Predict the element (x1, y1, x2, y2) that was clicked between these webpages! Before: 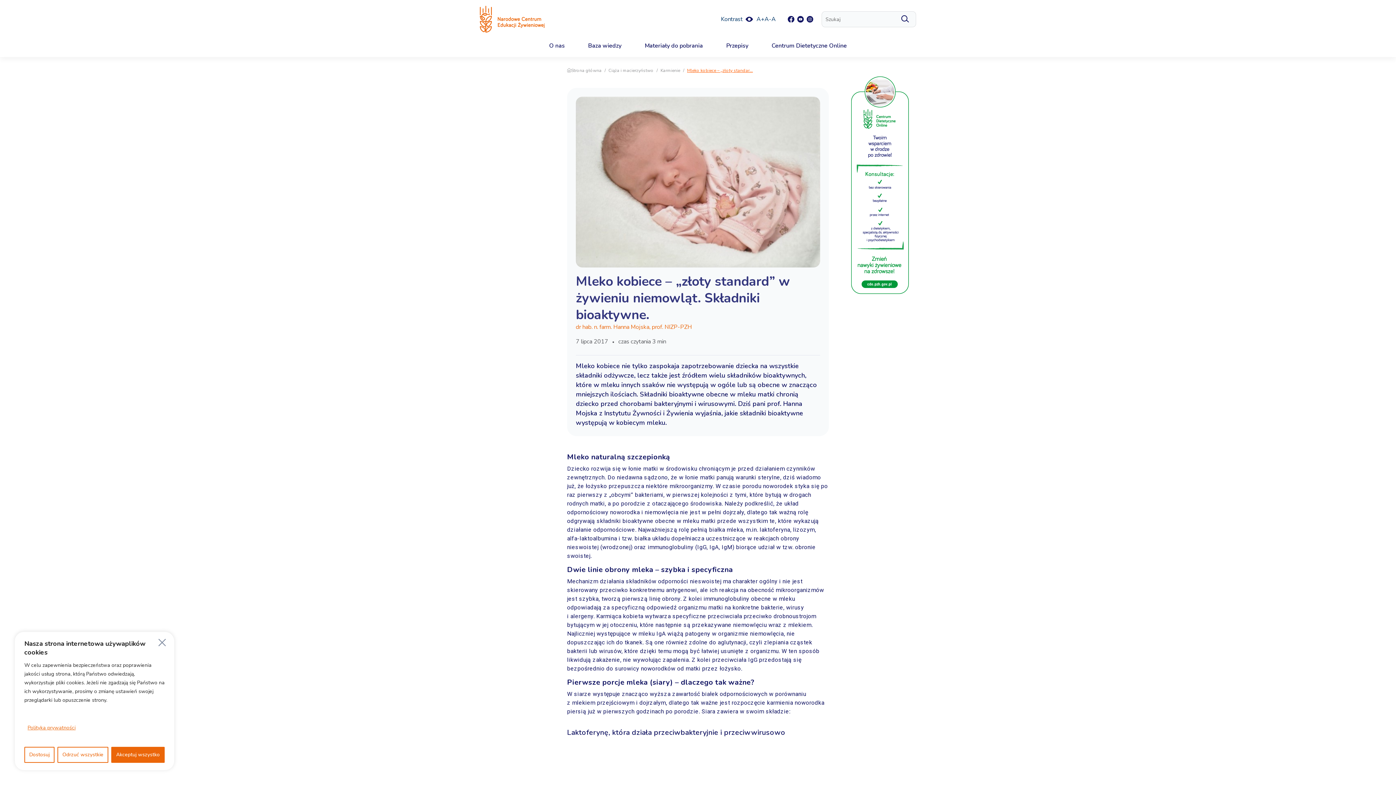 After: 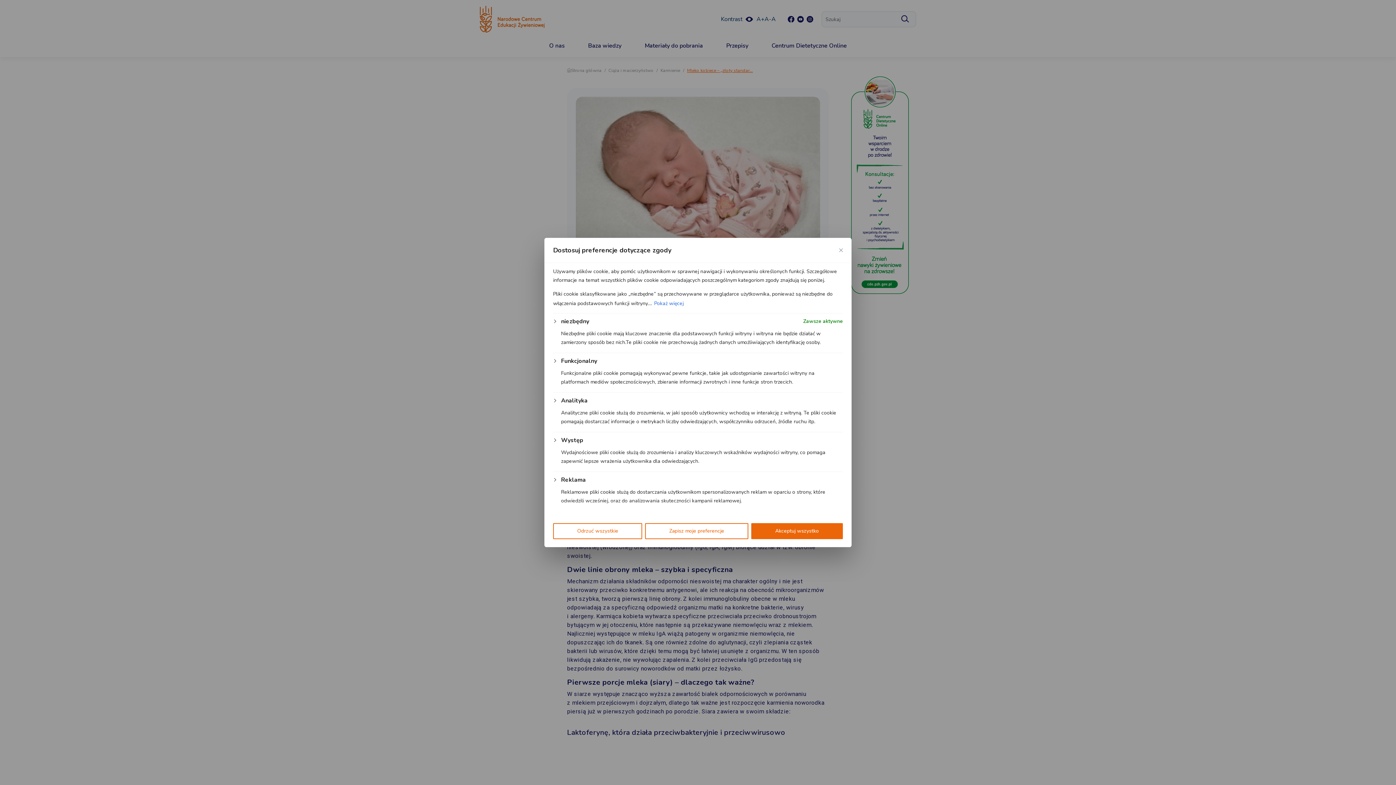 Action: bbox: (24, 747, 54, 763) label: Dostosuj